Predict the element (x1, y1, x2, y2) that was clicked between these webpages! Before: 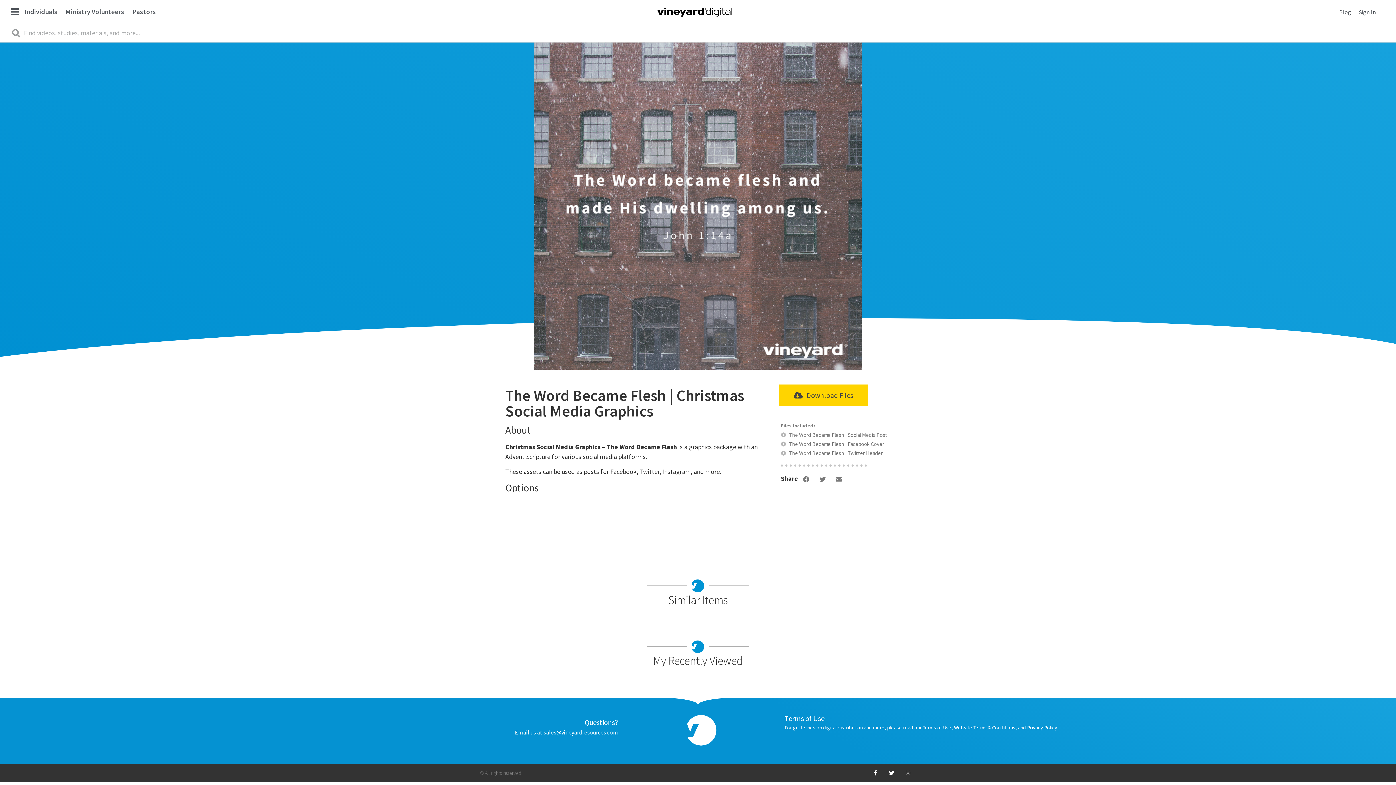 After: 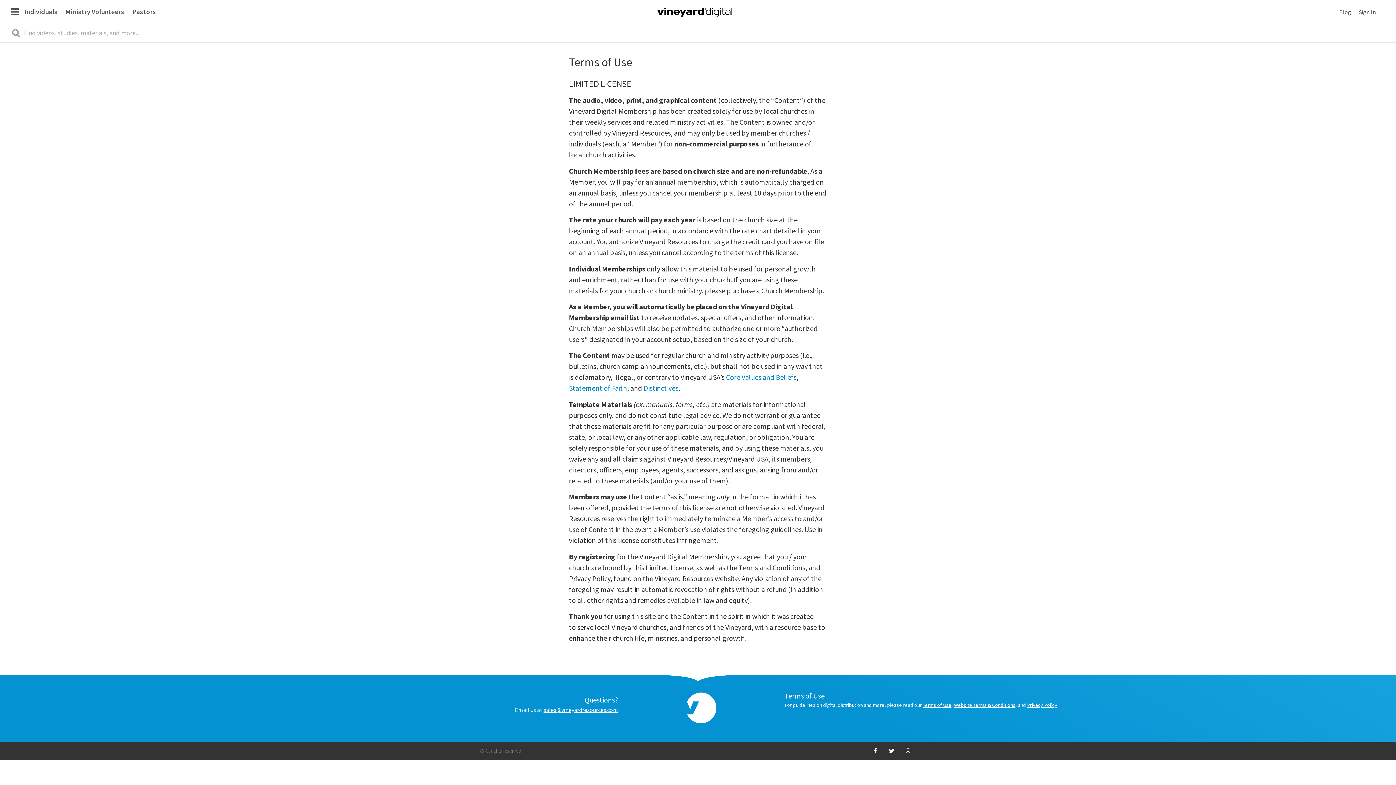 Action: bbox: (922, 724, 951, 731) label: Terms of Use